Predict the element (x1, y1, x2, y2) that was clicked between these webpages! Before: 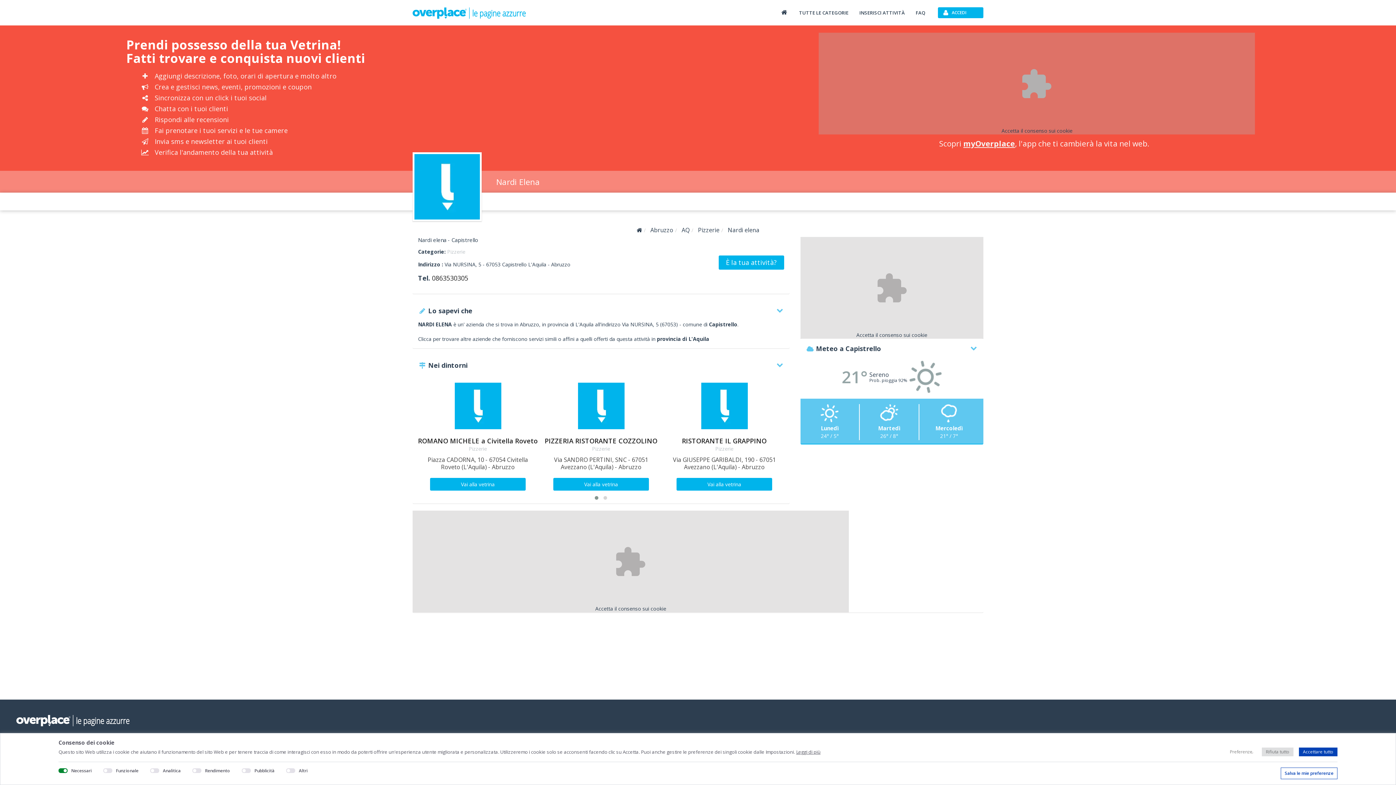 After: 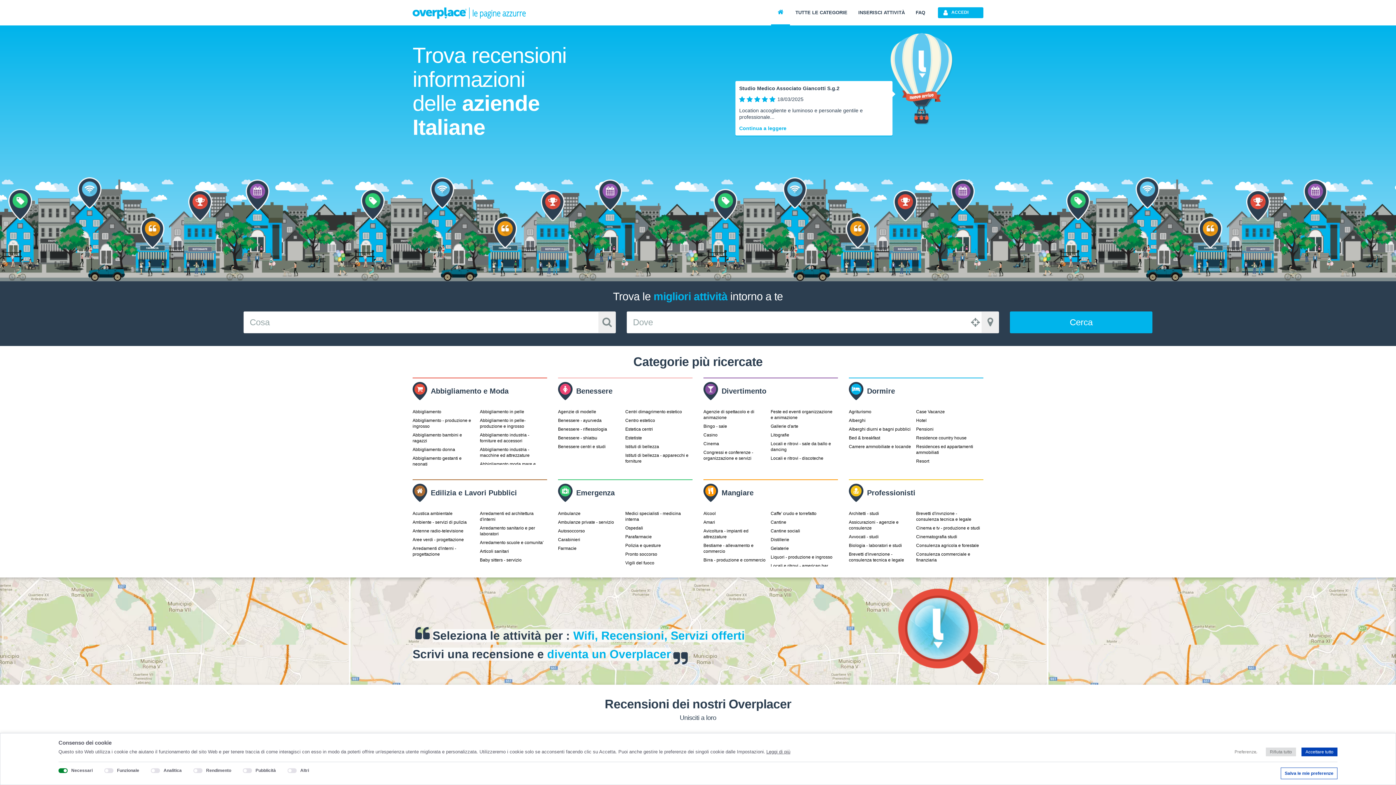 Action: bbox: (16, 714, 129, 729)